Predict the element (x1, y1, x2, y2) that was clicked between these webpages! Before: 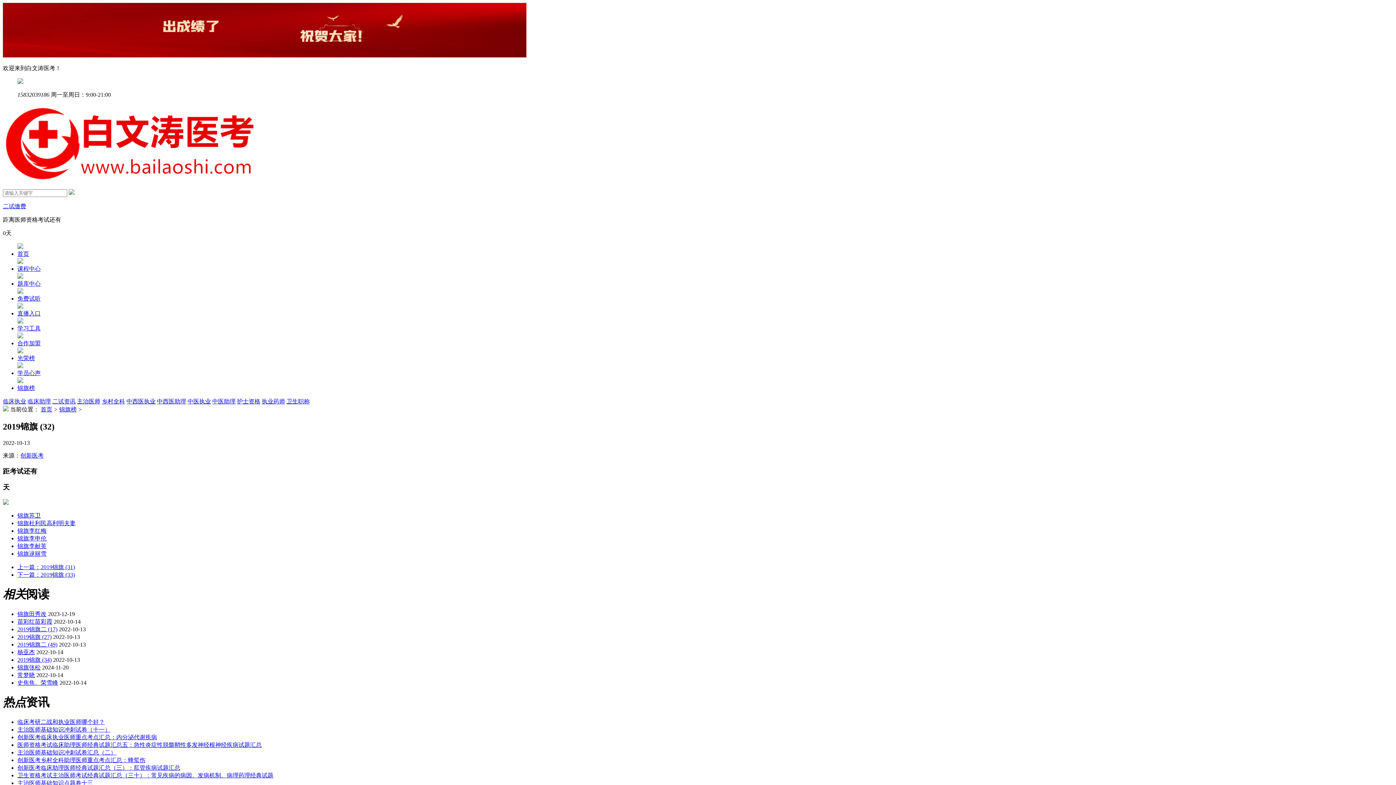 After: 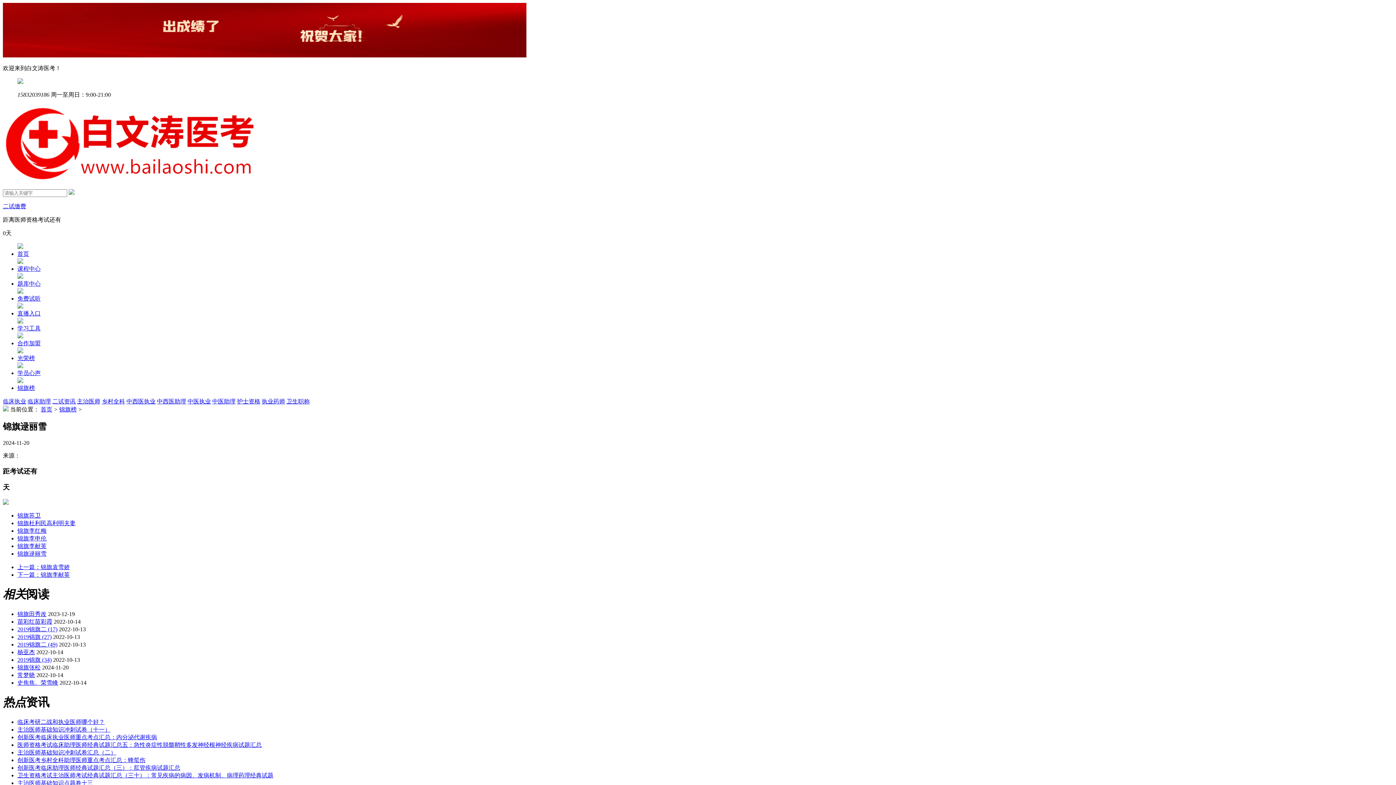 Action: label: 锦旗逯丽雪 bbox: (17, 550, 46, 557)